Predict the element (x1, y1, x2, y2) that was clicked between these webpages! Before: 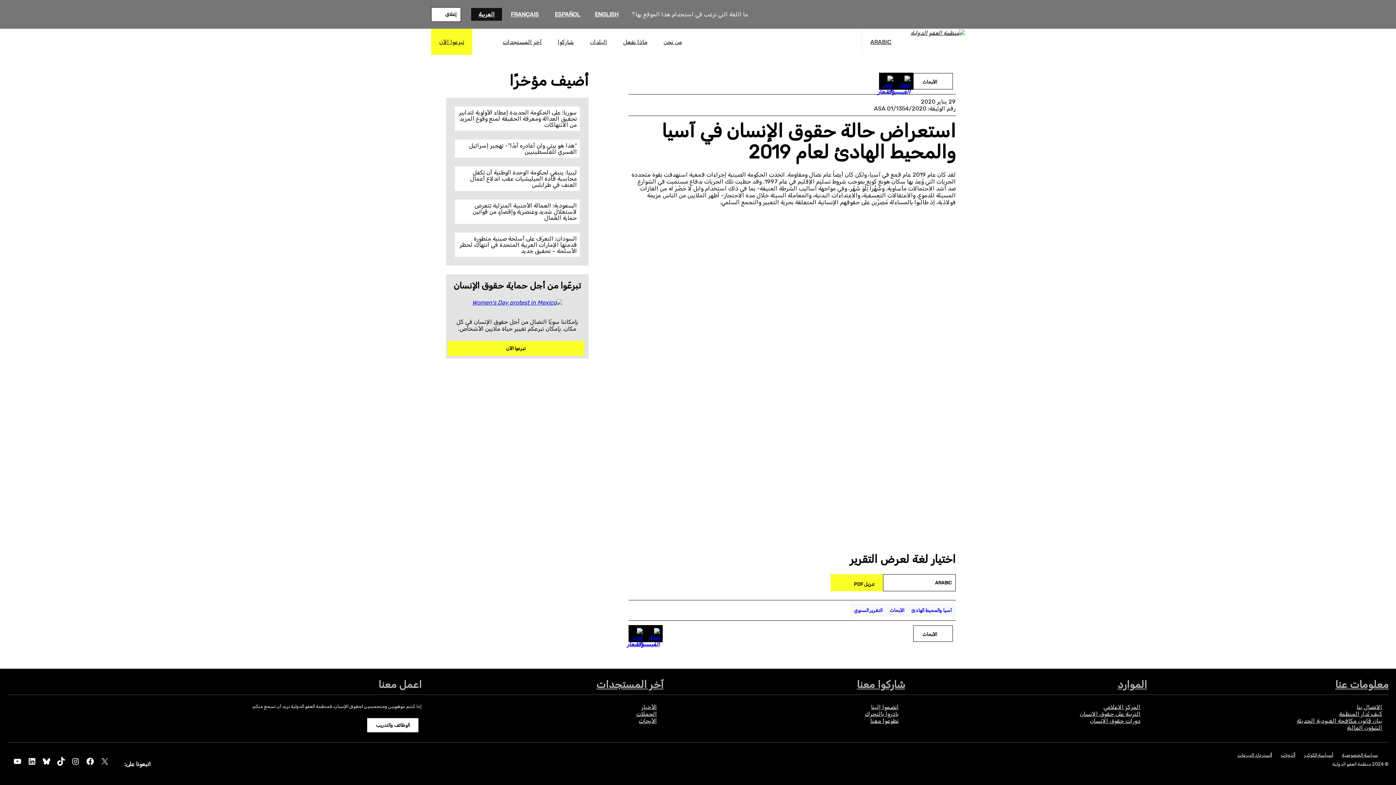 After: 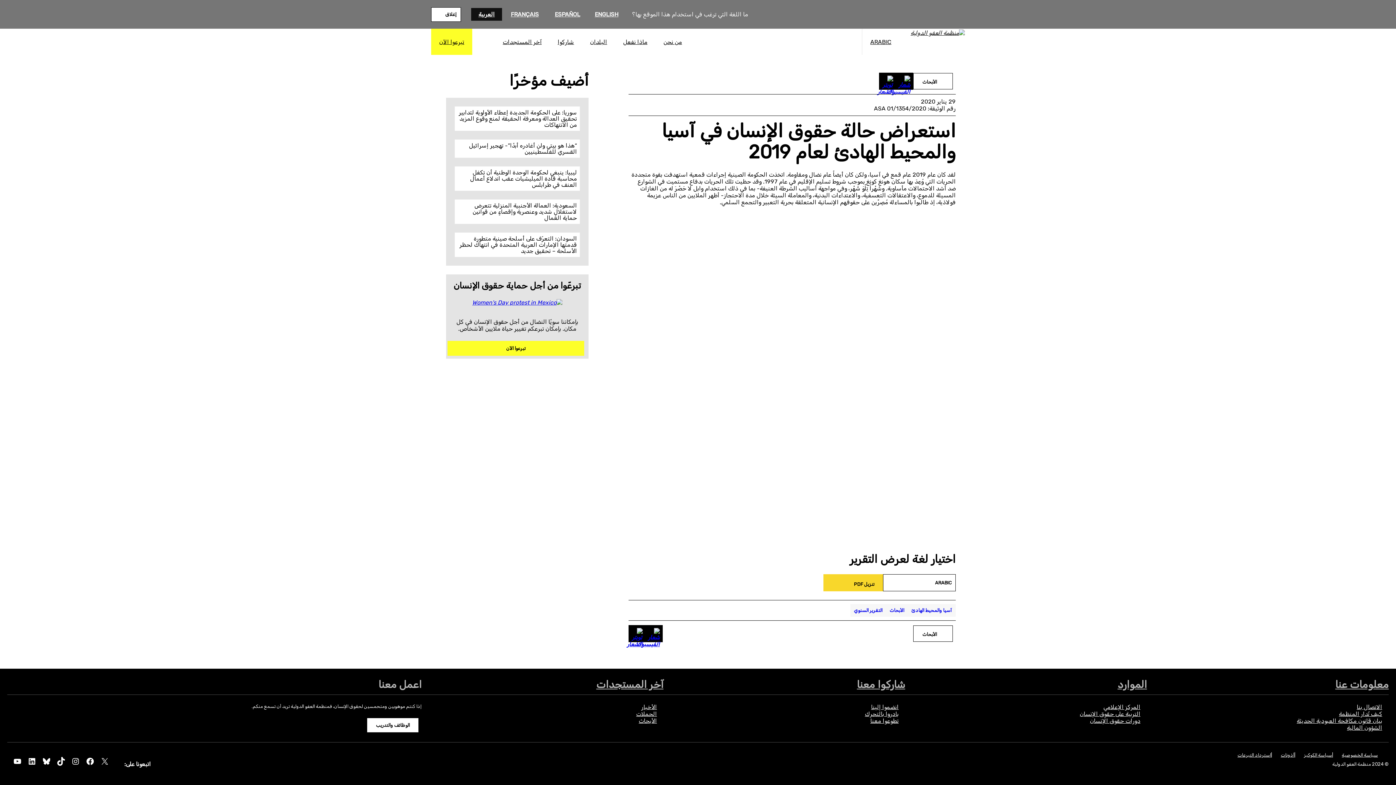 Action: bbox: (830, 574, 883, 591) label: تنزيل PDF